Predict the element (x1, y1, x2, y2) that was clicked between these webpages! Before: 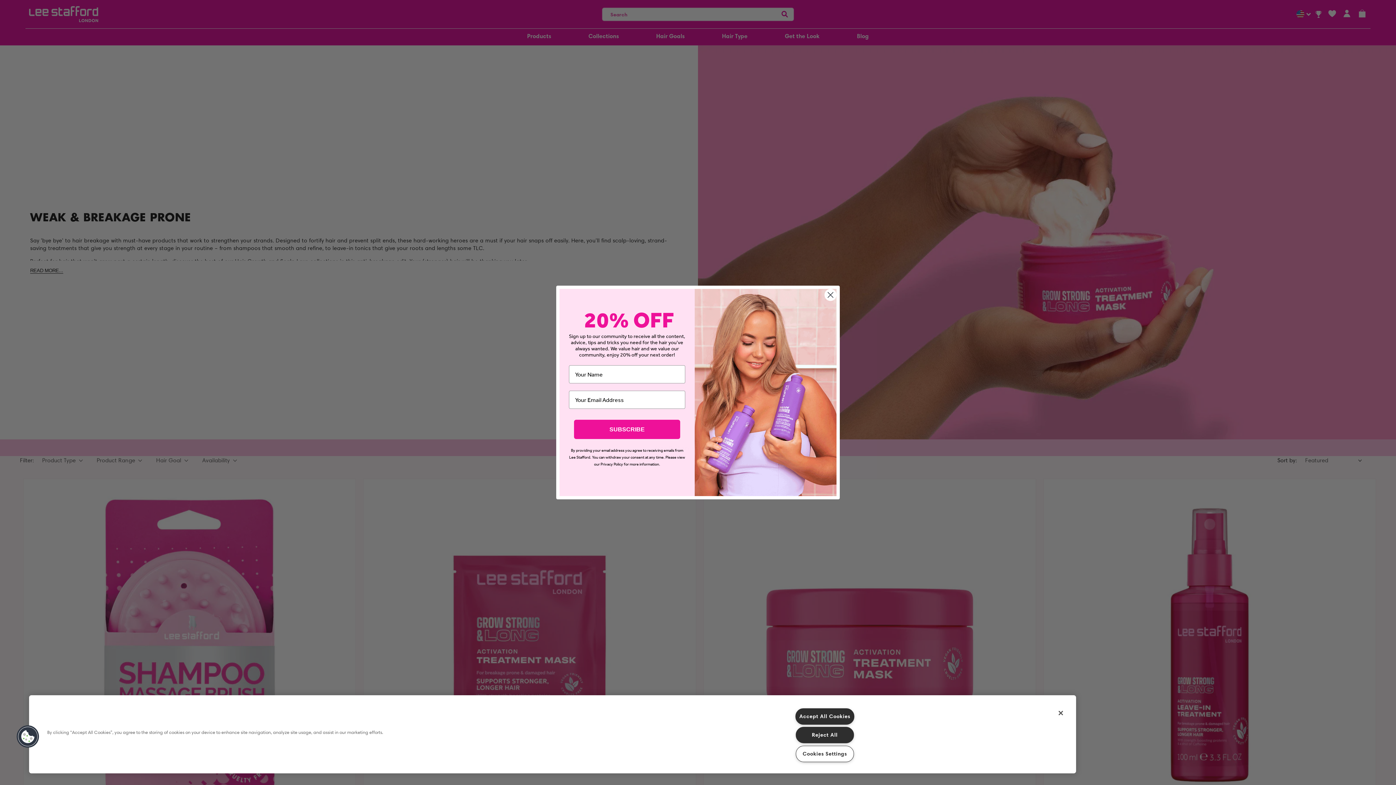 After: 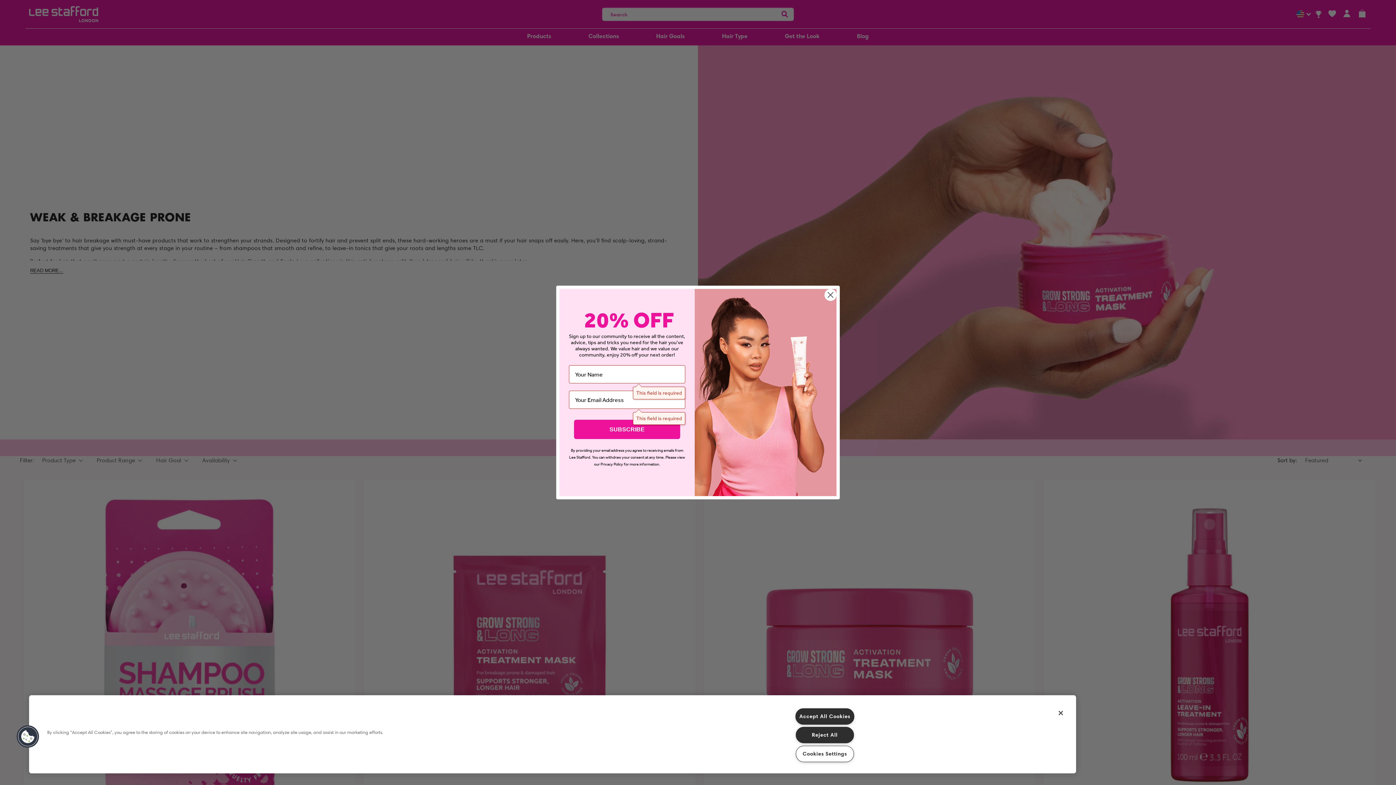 Action: bbox: (574, 420, 680, 439) label: SUBSCRIBE